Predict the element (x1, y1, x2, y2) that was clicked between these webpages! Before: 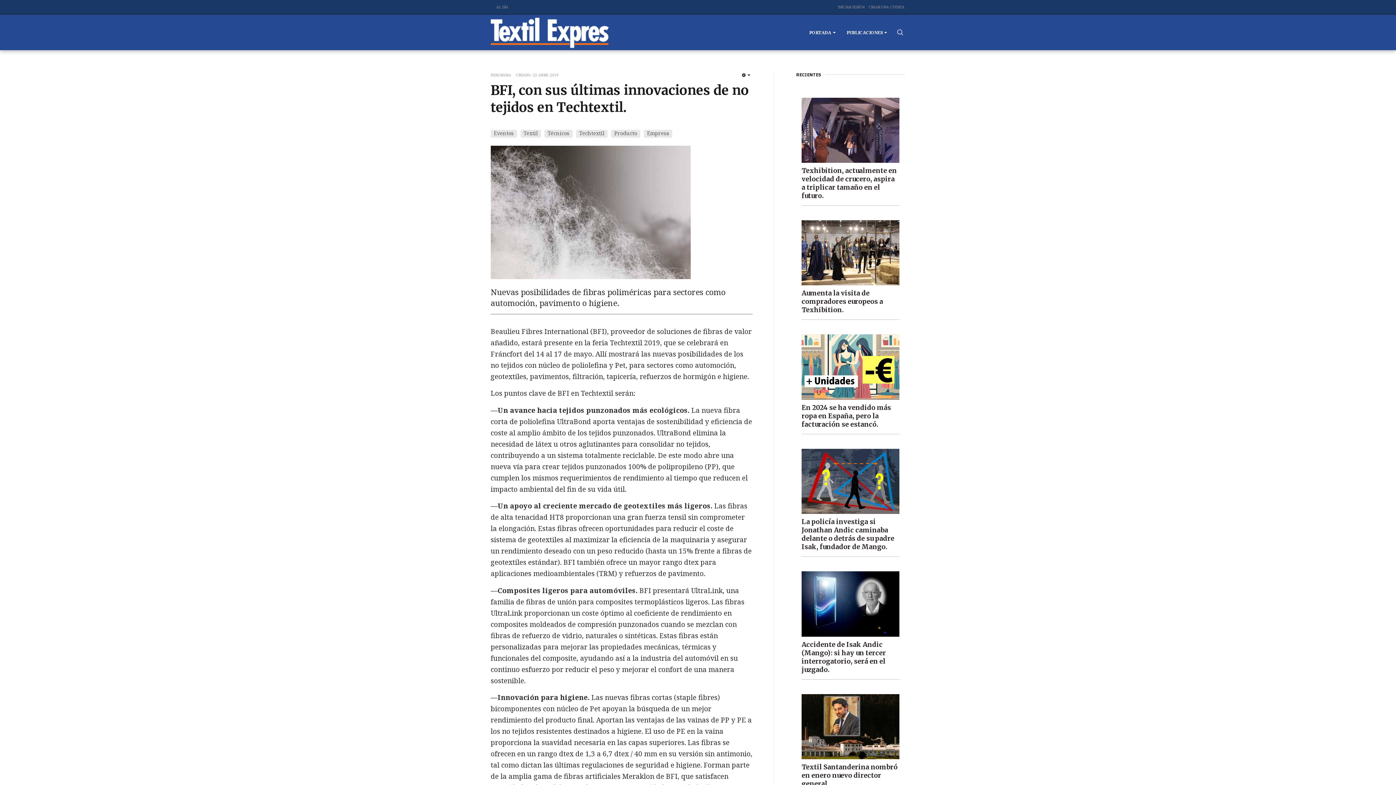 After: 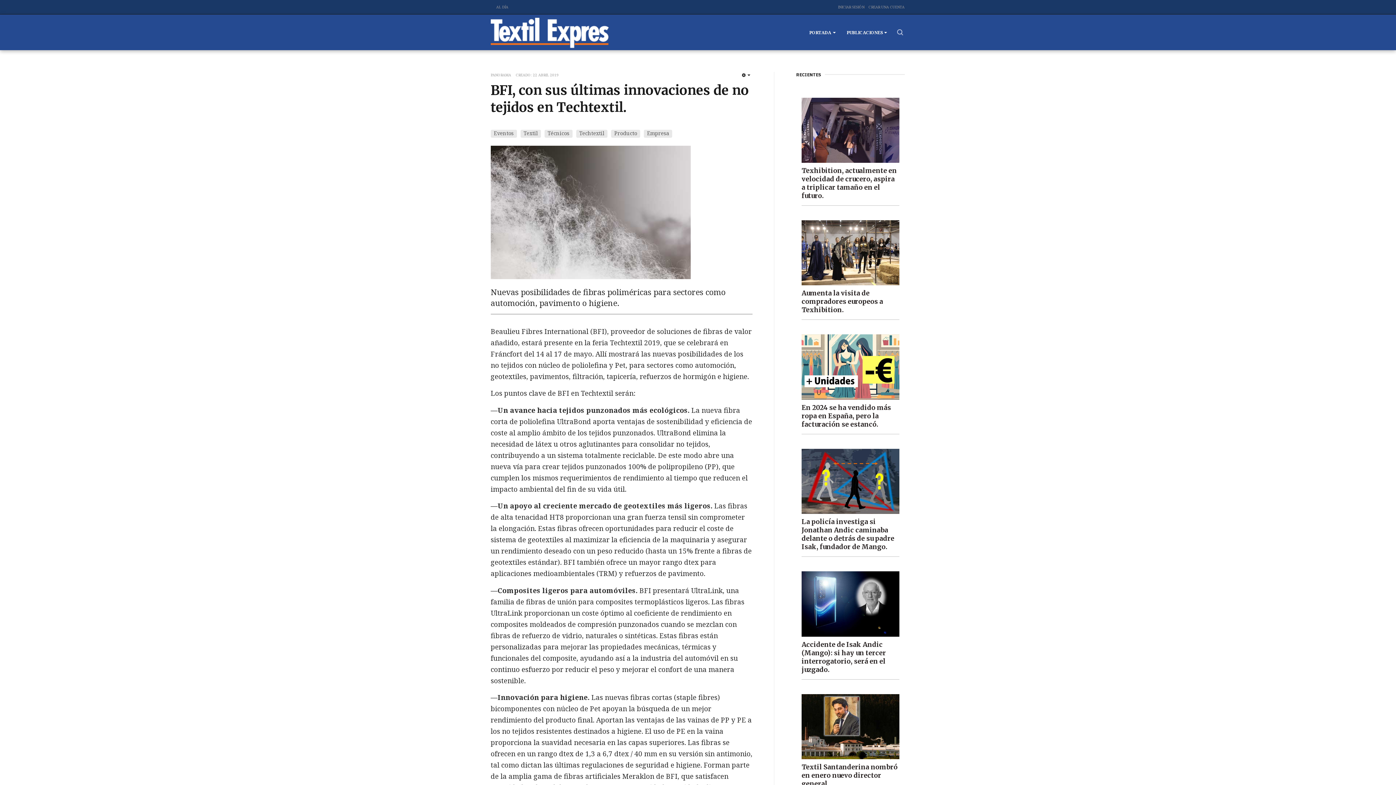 Action: bbox: (1363, 752, 1385, 774)